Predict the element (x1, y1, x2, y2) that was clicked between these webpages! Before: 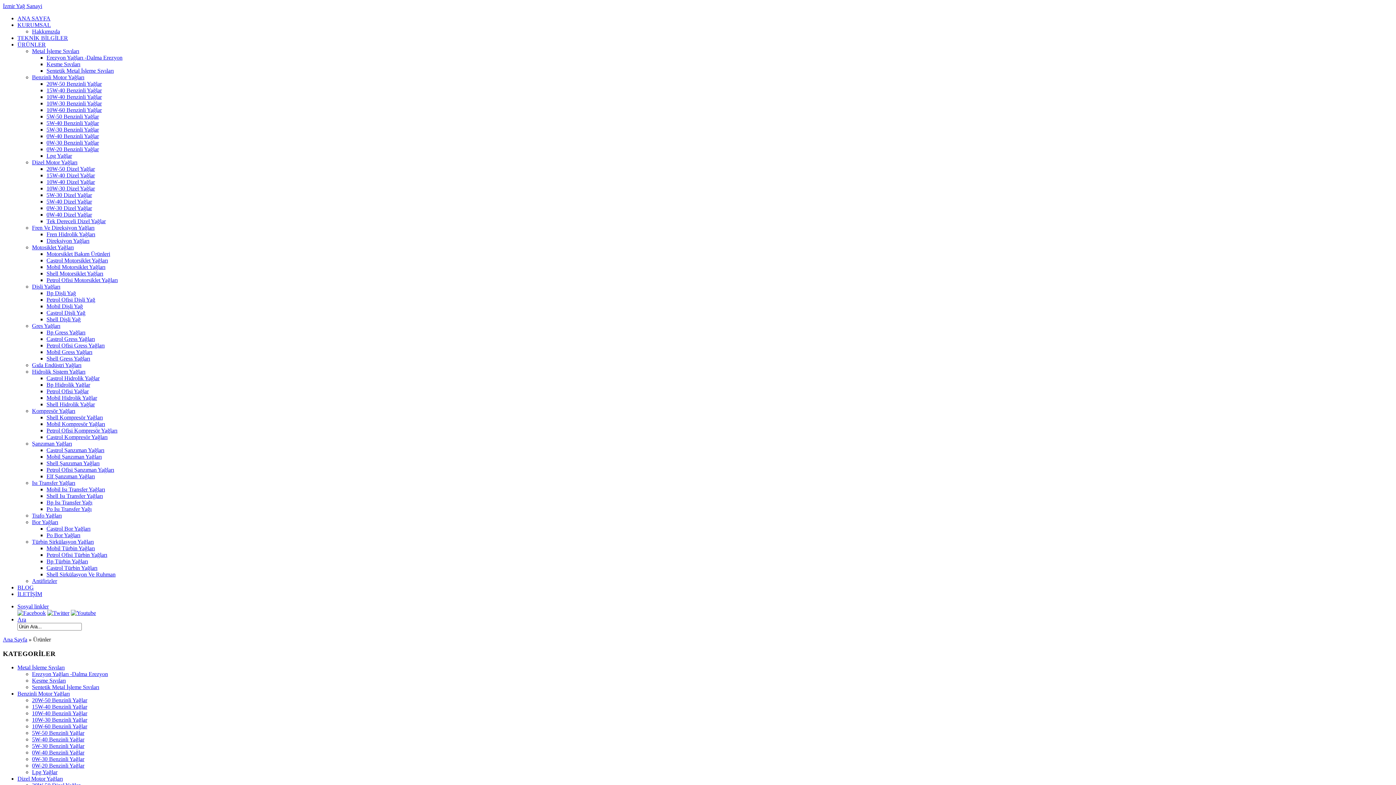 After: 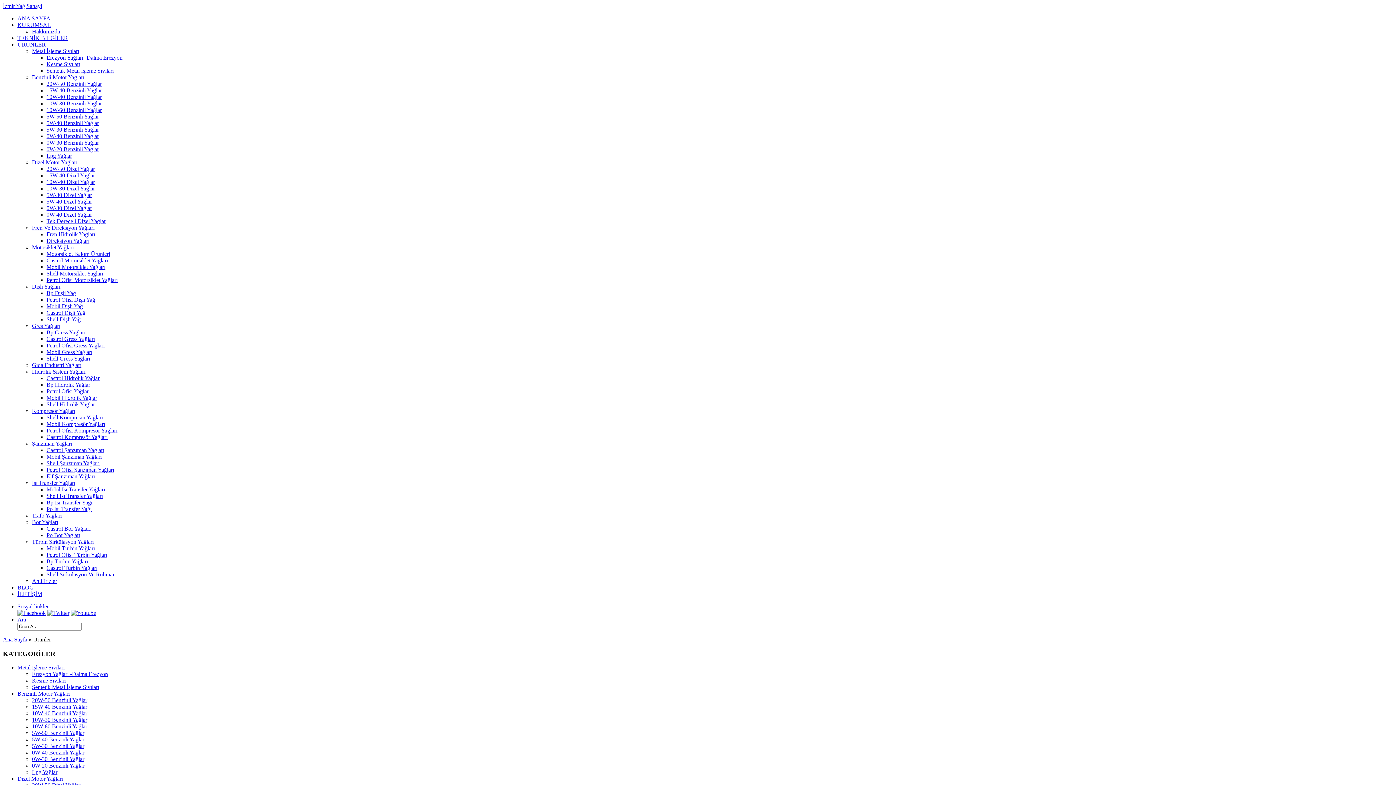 Action: label: Bor Yağları bbox: (32, 519, 58, 525)